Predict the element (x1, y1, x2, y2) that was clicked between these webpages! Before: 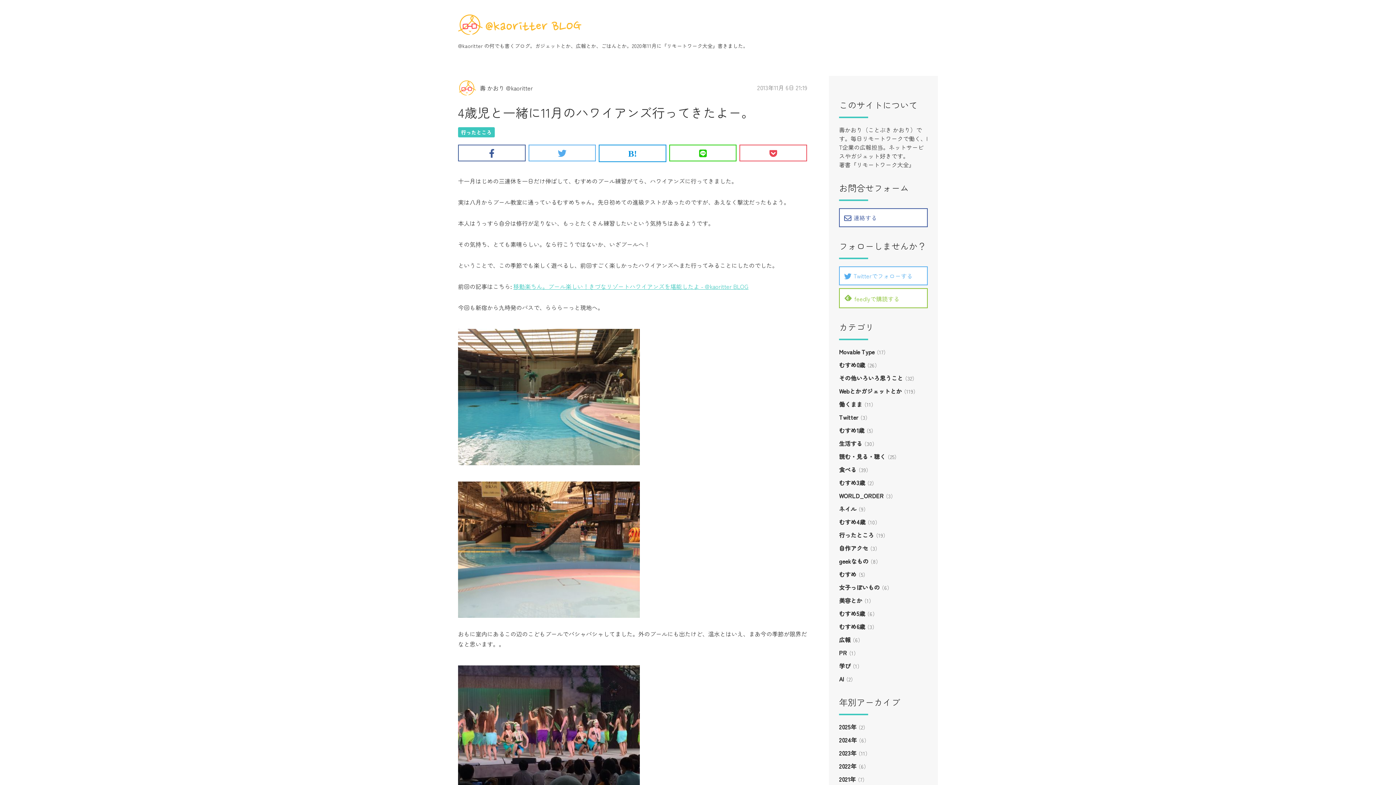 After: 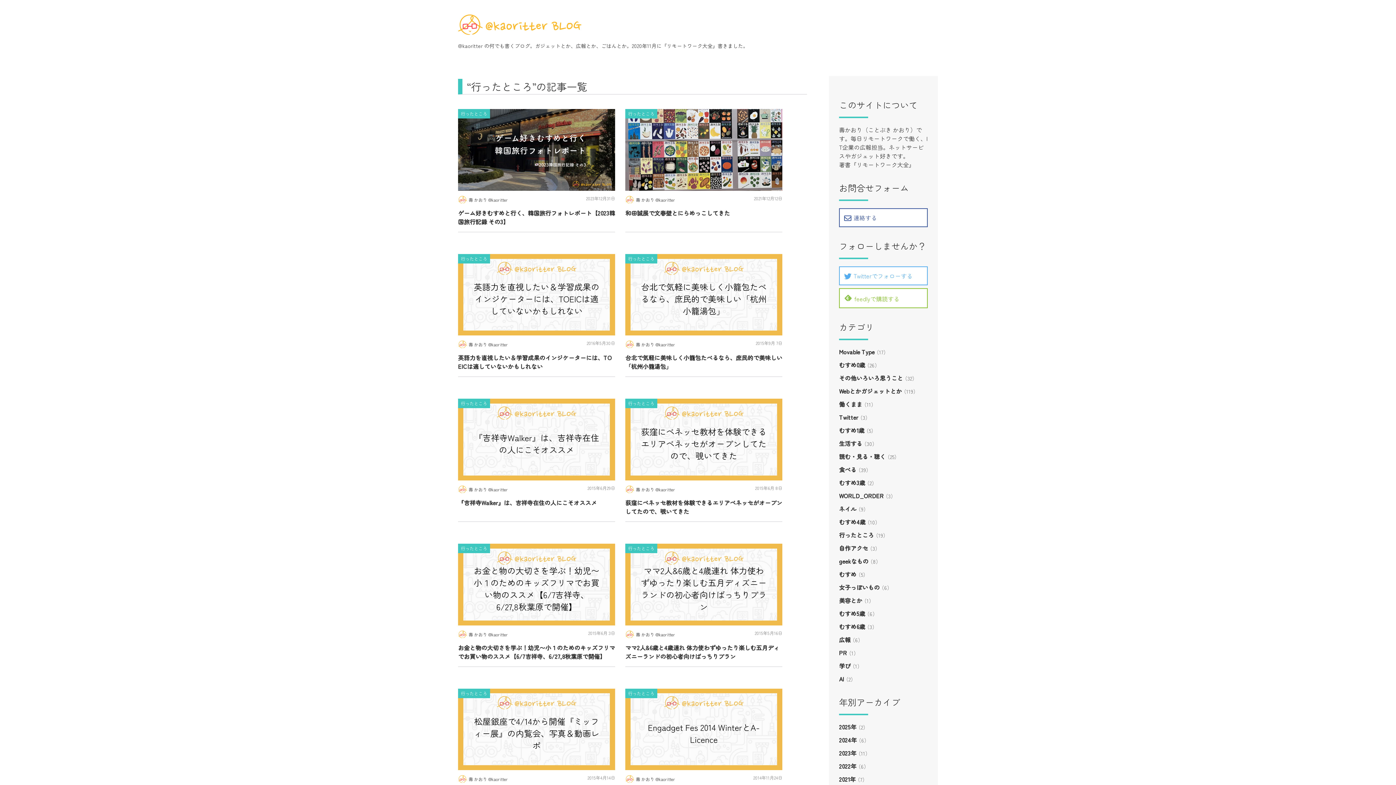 Action: bbox: (458, 127, 494, 137) label: 行ったところ